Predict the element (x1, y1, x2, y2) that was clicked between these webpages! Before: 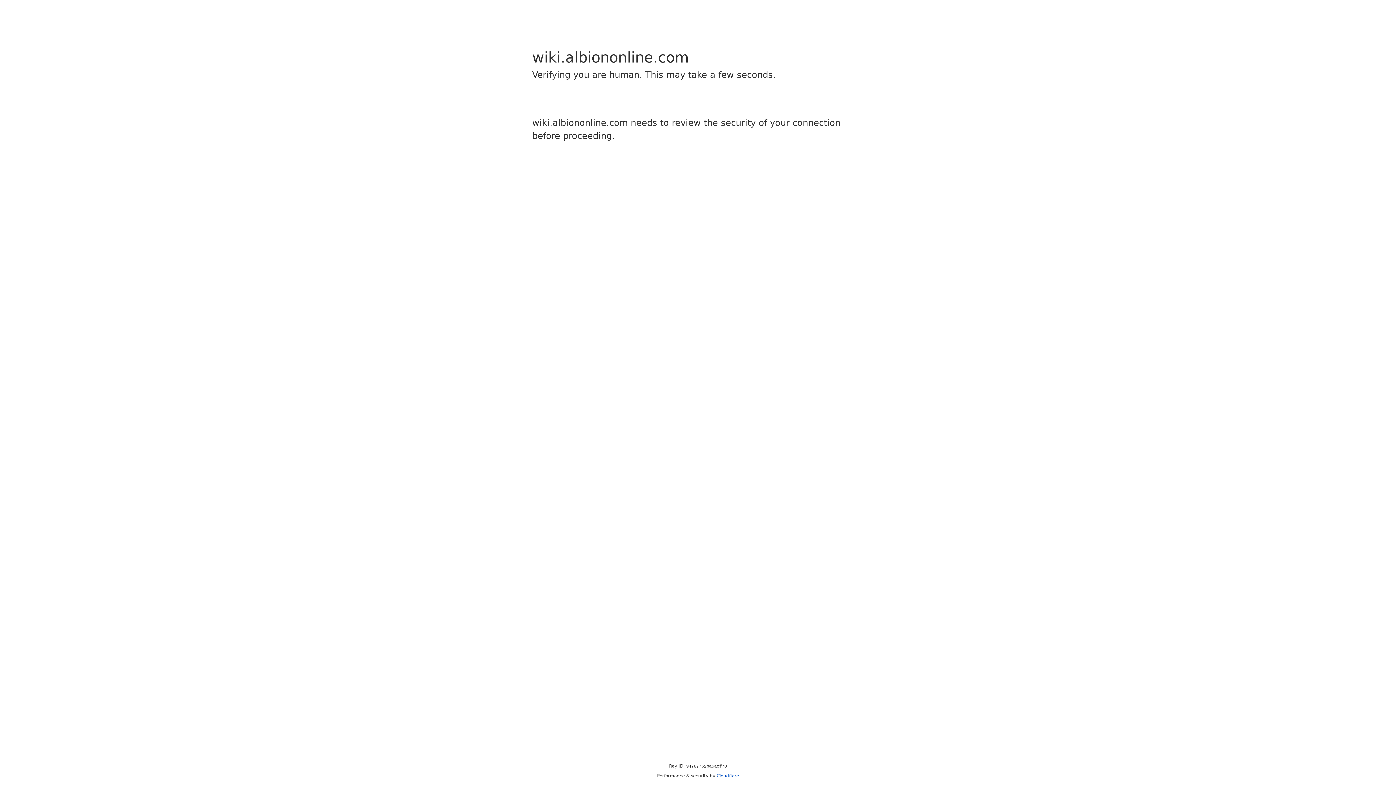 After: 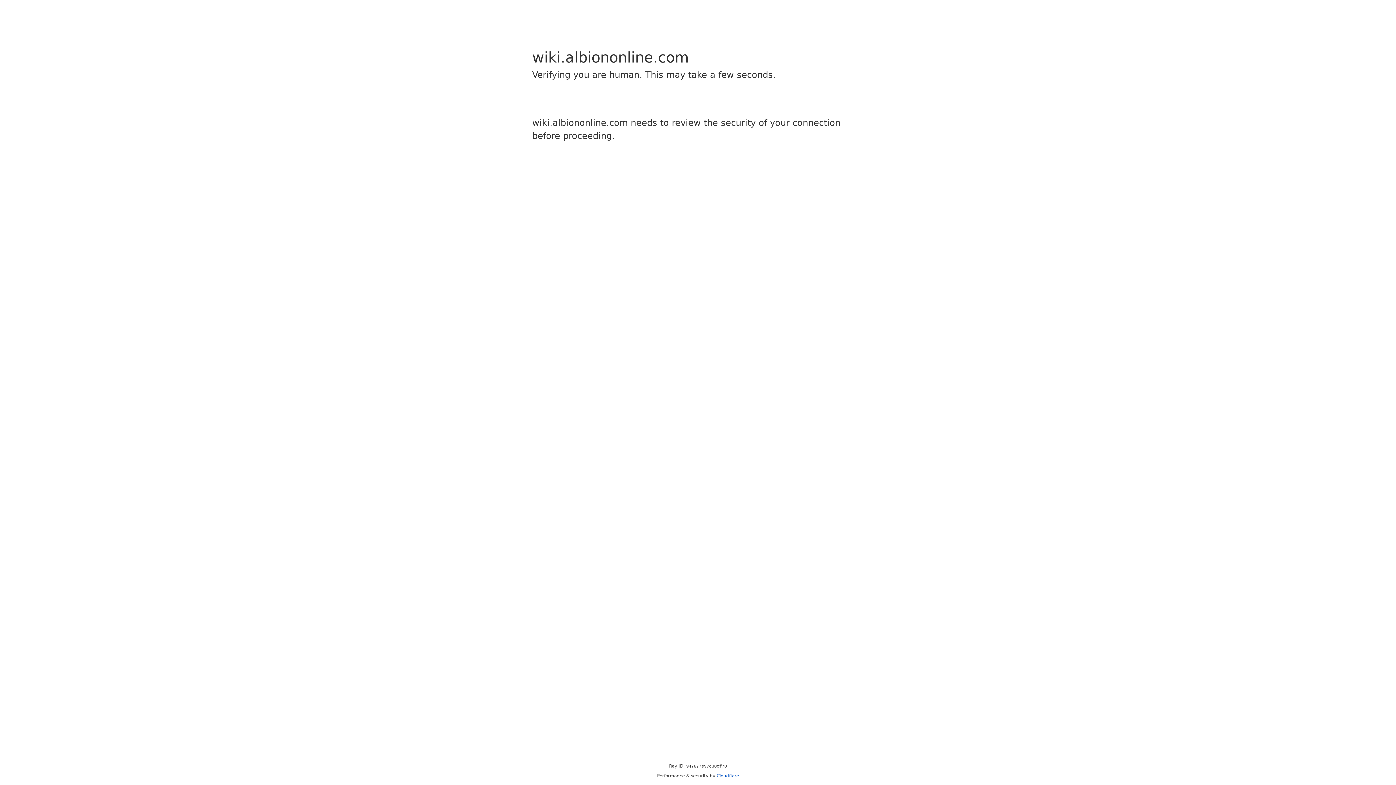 Action: label: Cloudflare bbox: (716, 773, 739, 778)